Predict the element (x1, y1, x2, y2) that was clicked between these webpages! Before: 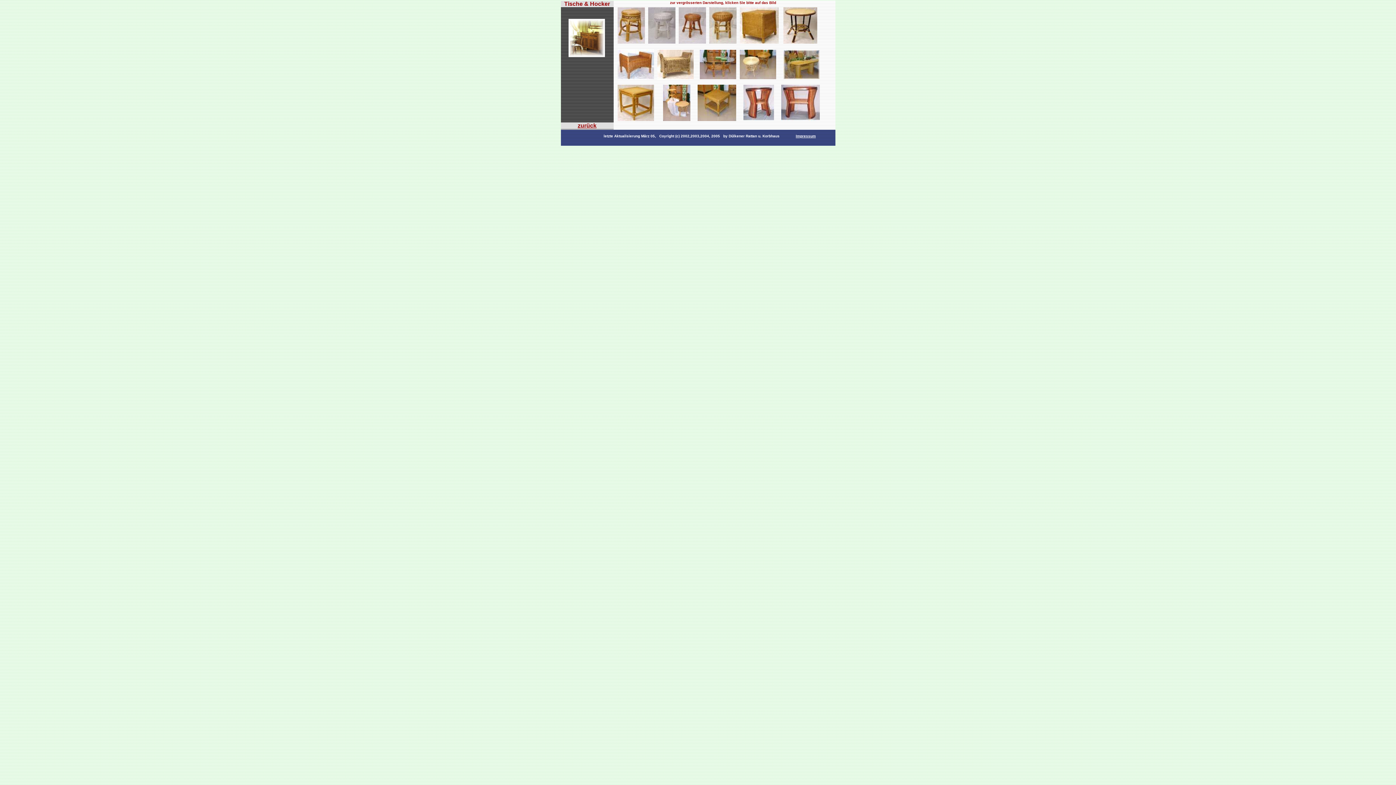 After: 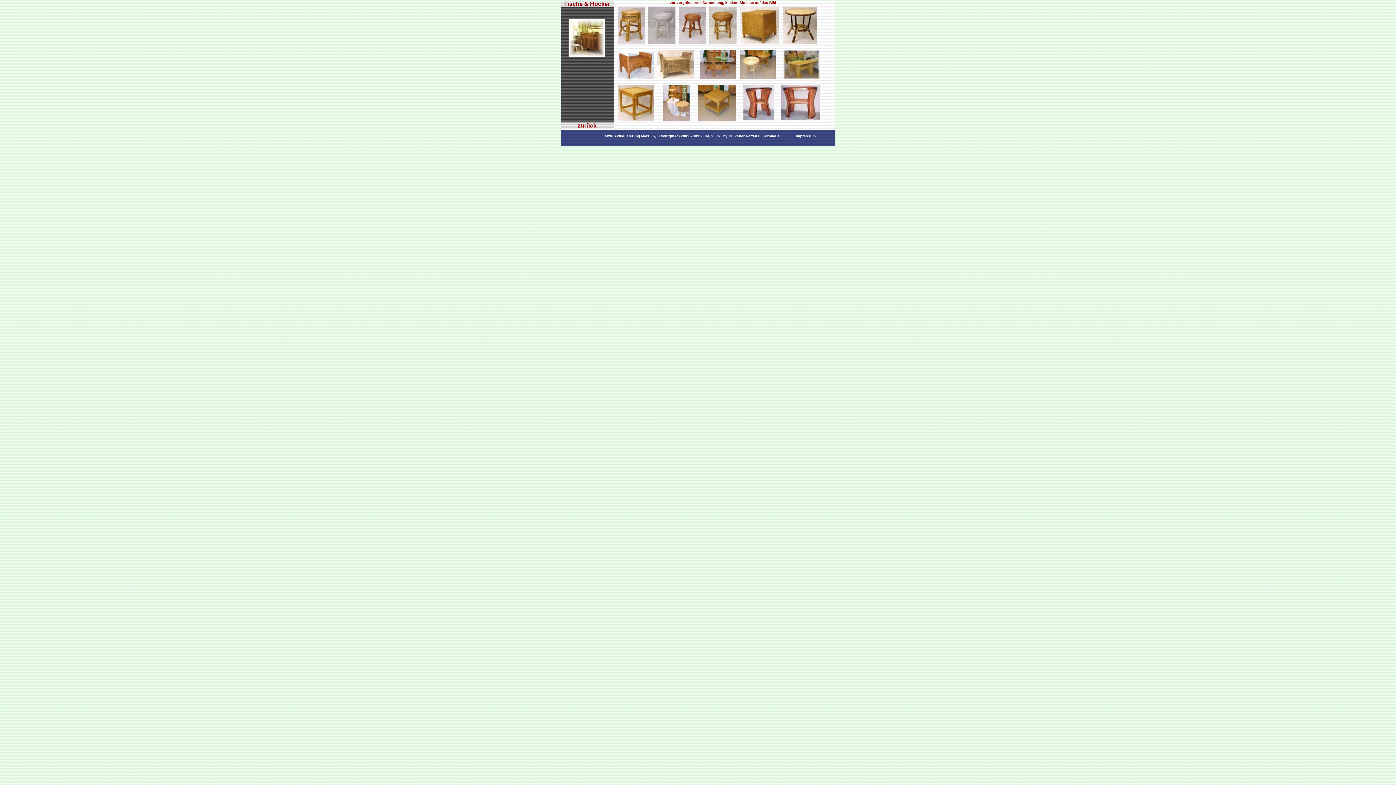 Action: bbox: (617, 38, 644, 44)